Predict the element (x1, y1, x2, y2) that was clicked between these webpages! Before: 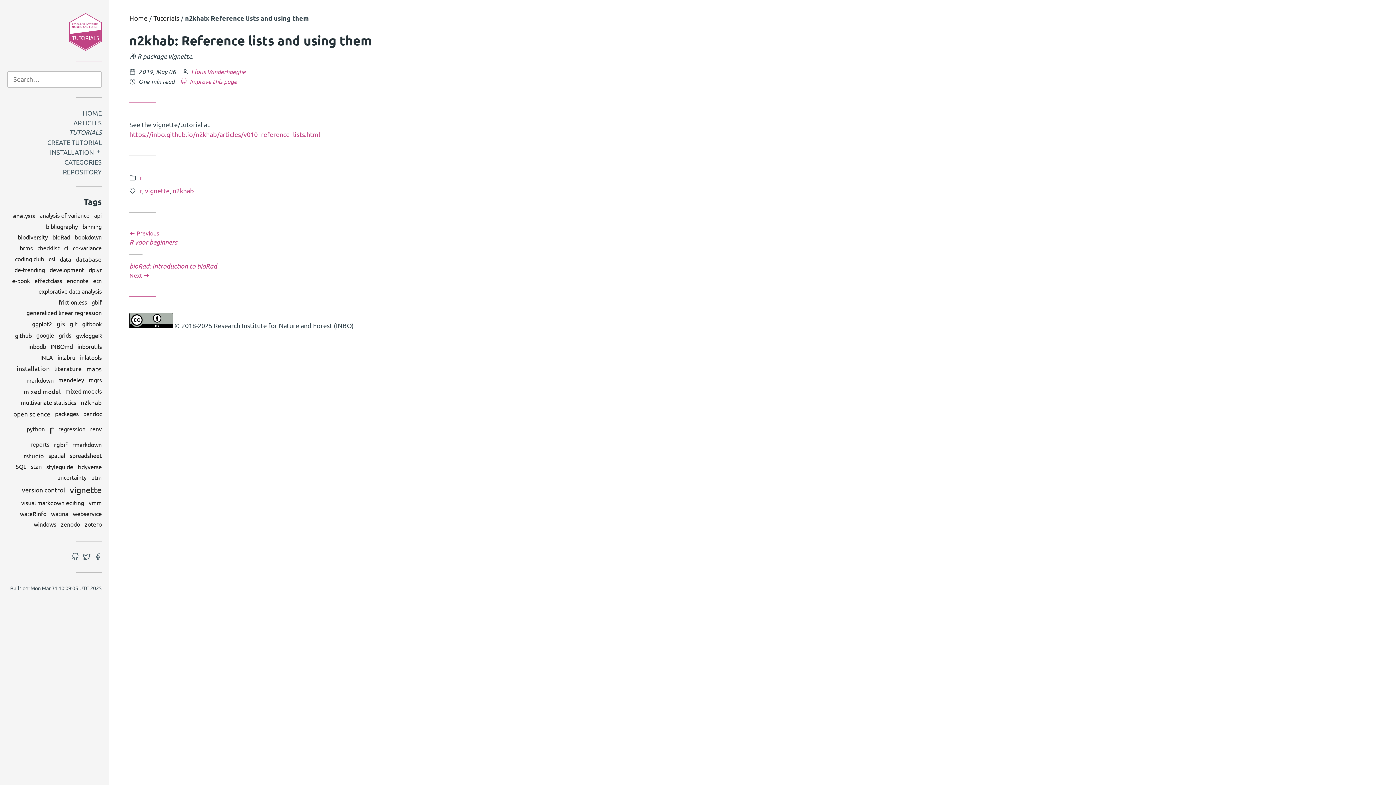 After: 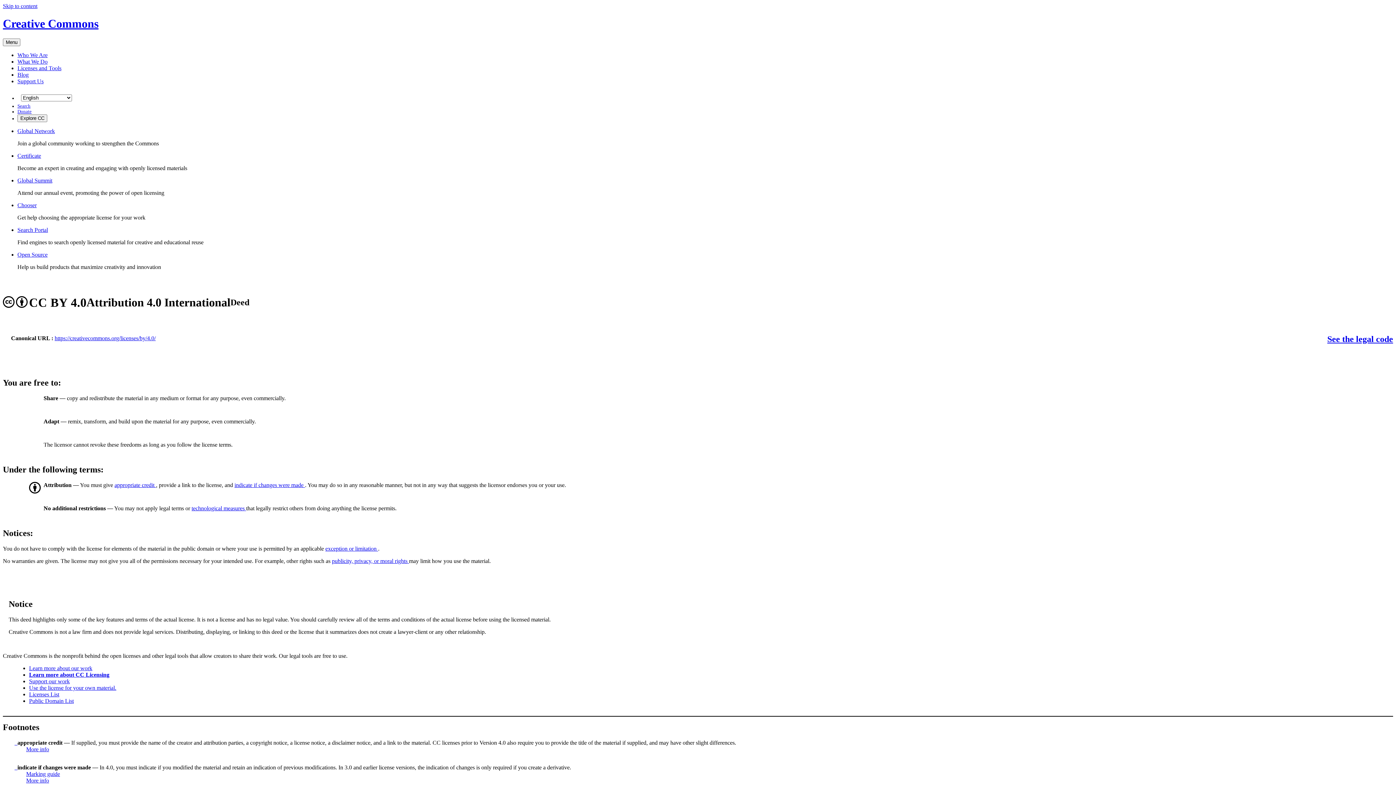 Action: bbox: (129, 321, 173, 329)